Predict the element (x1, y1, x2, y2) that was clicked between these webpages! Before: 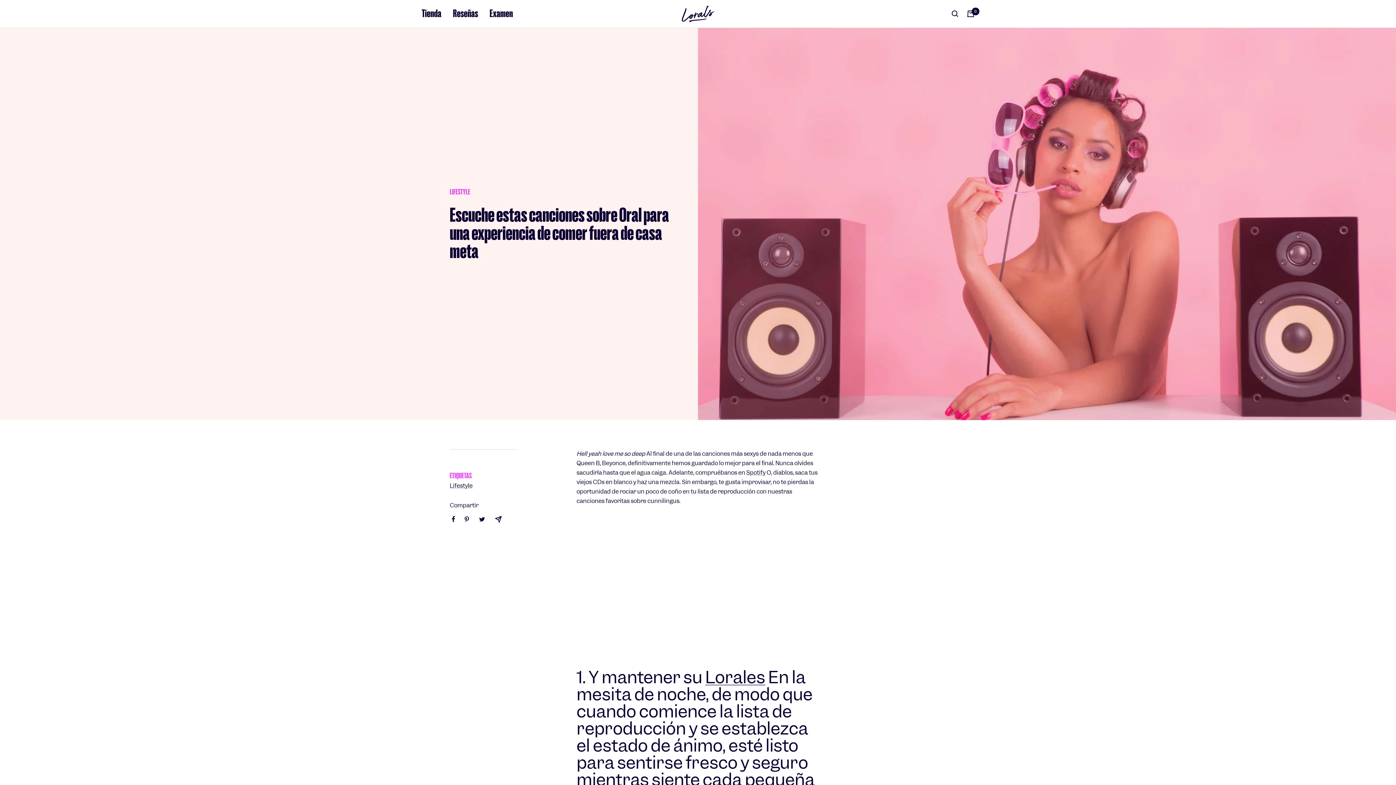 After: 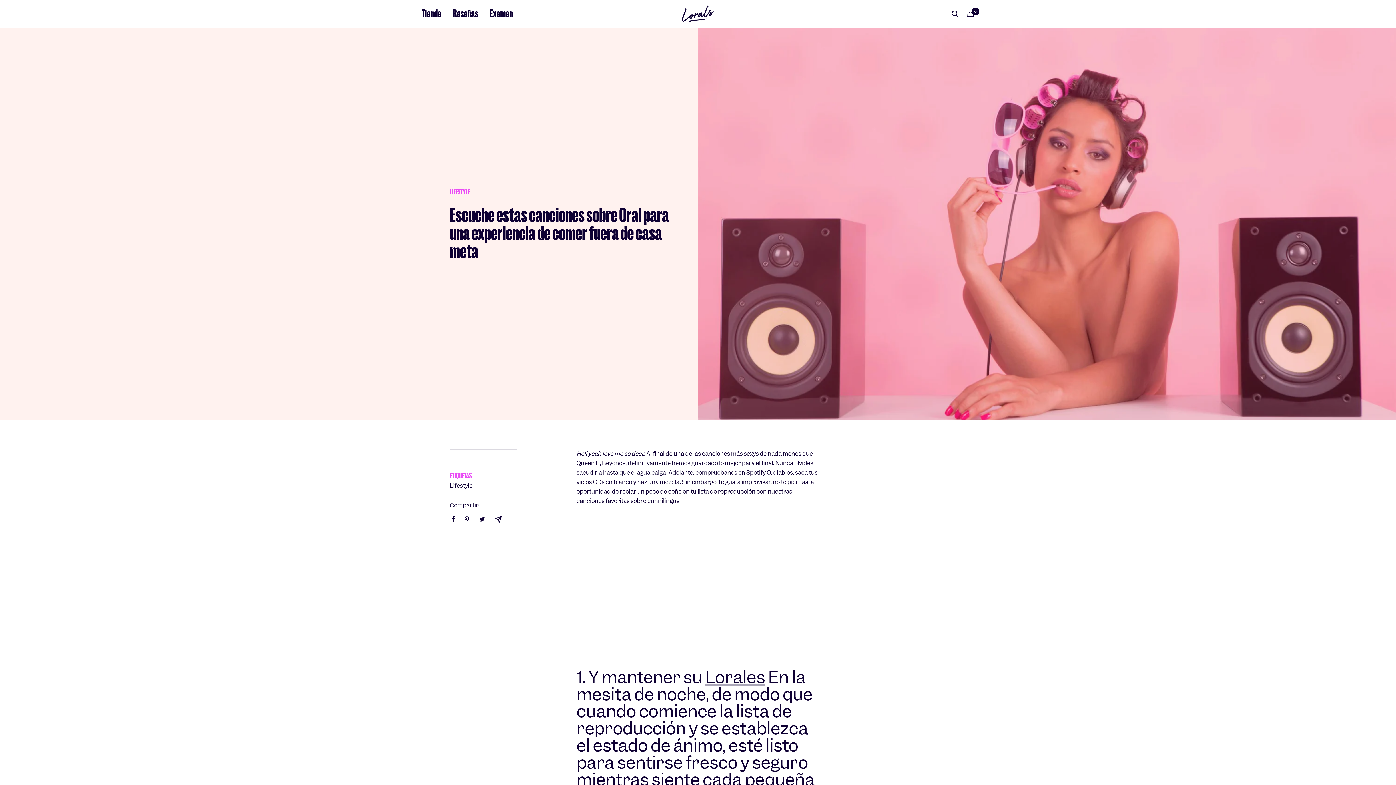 Action: label: Compartir por e-mail bbox: (495, 516, 501, 522)